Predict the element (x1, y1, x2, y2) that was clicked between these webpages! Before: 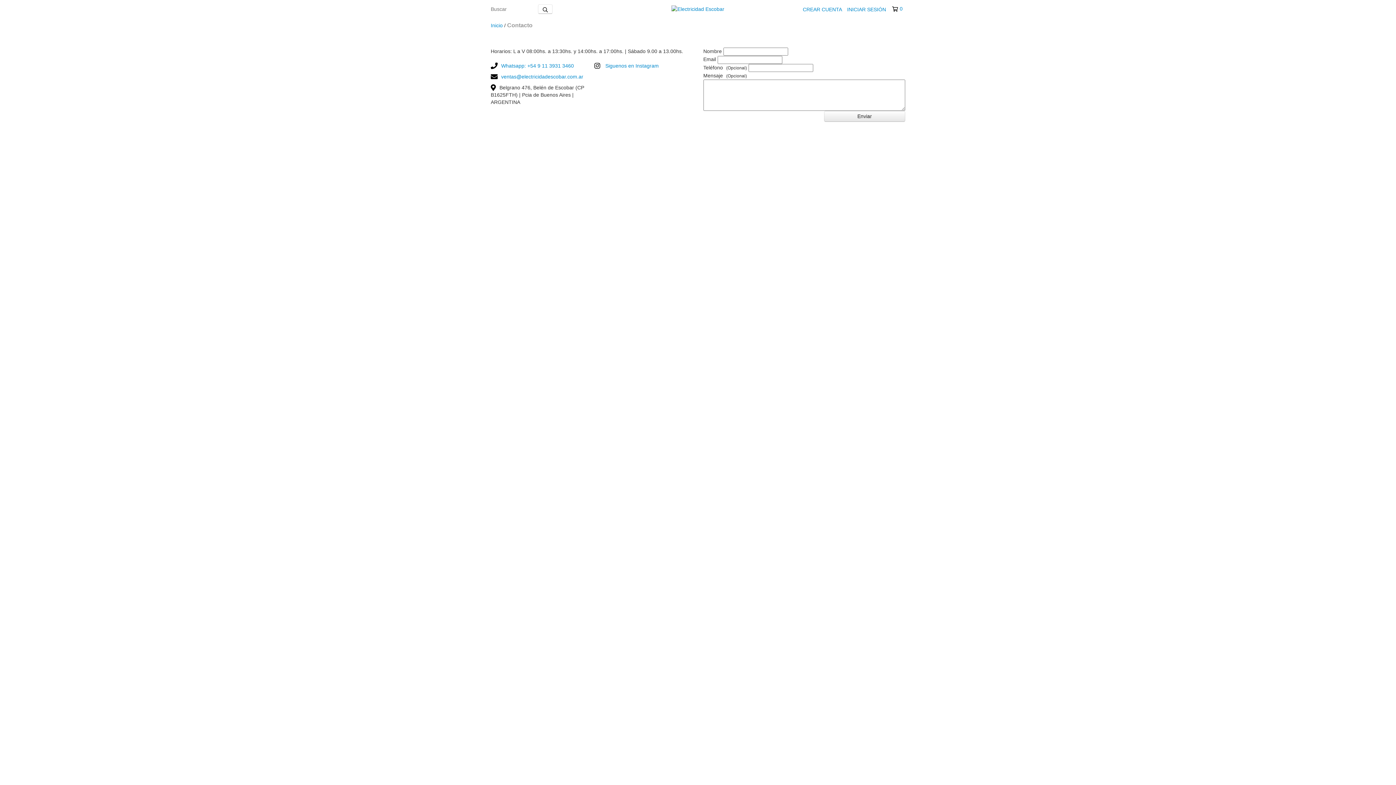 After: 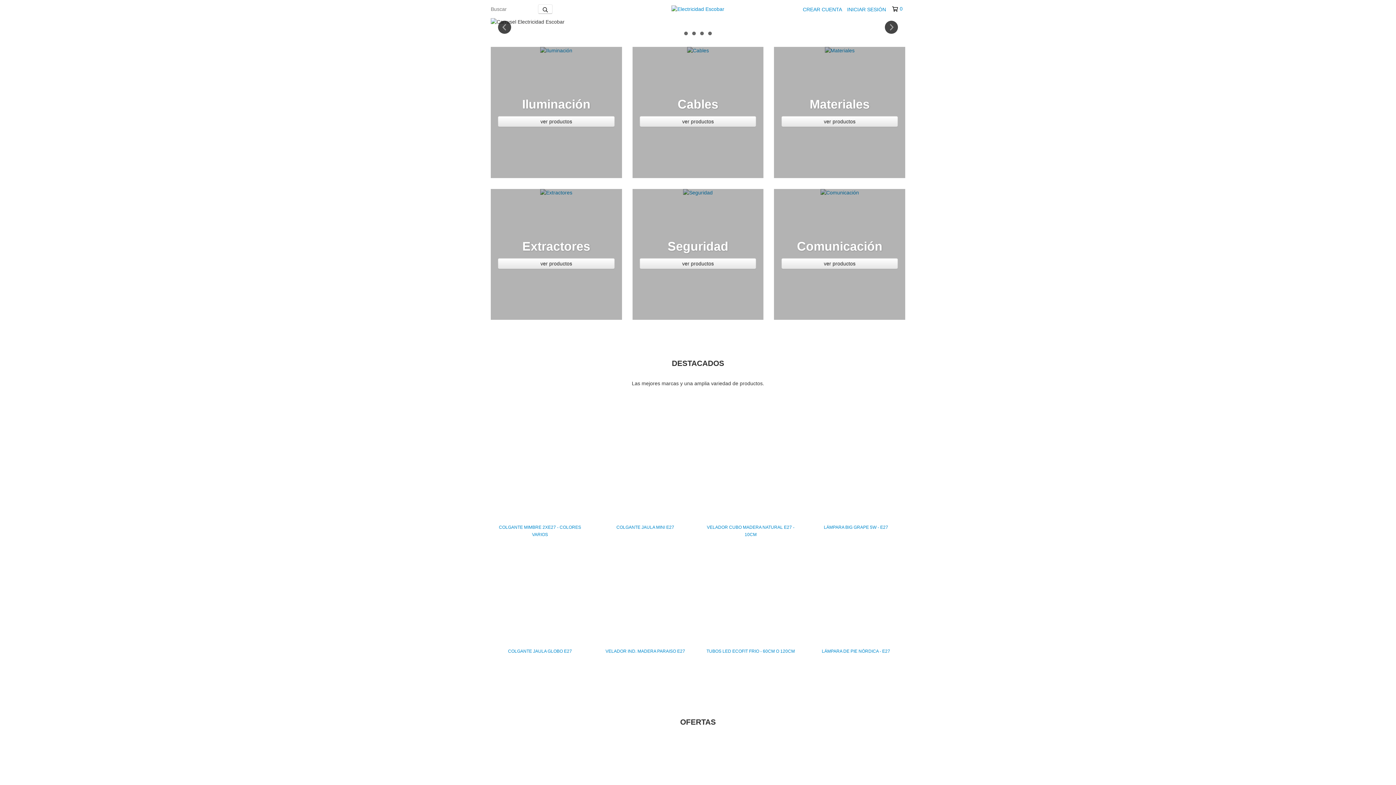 Action: bbox: (490, 22, 502, 28) label: Inicio